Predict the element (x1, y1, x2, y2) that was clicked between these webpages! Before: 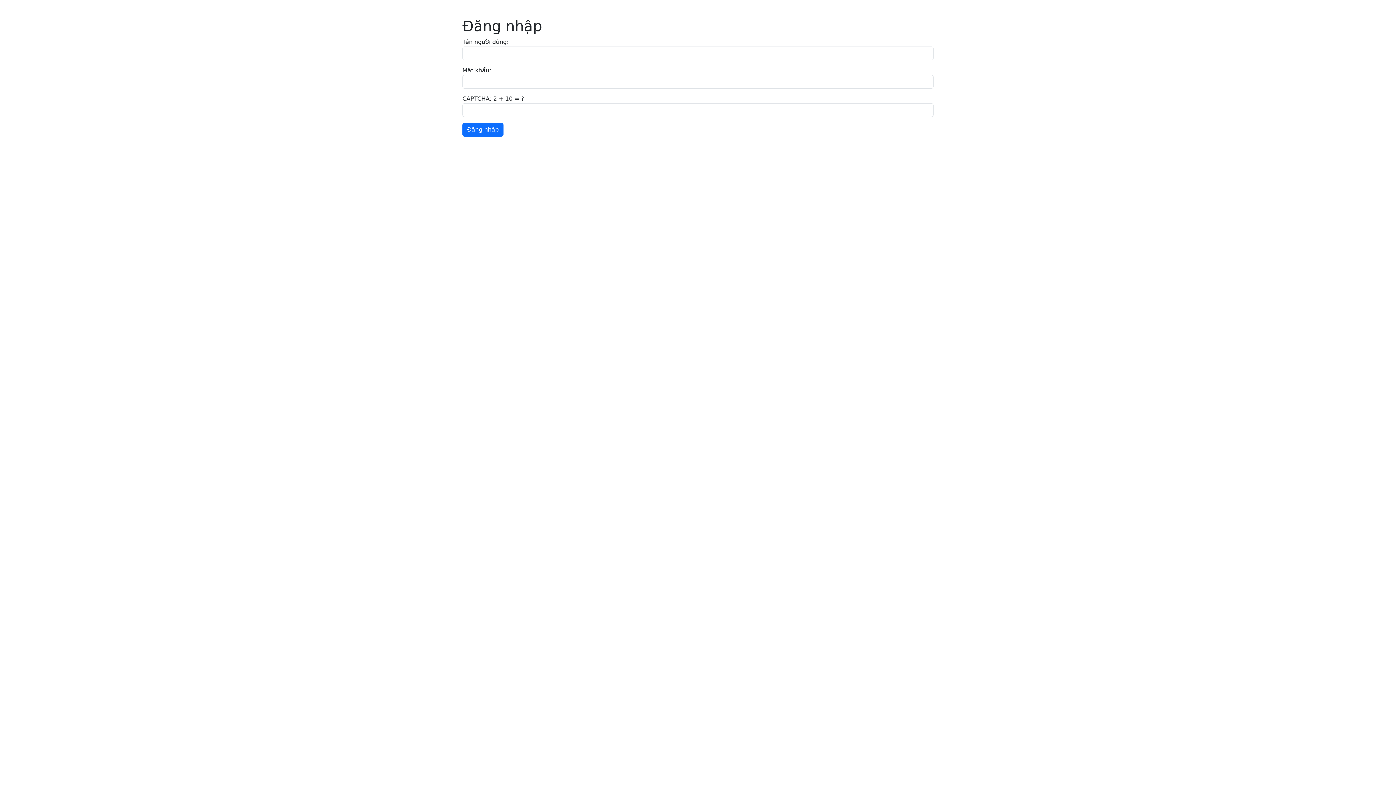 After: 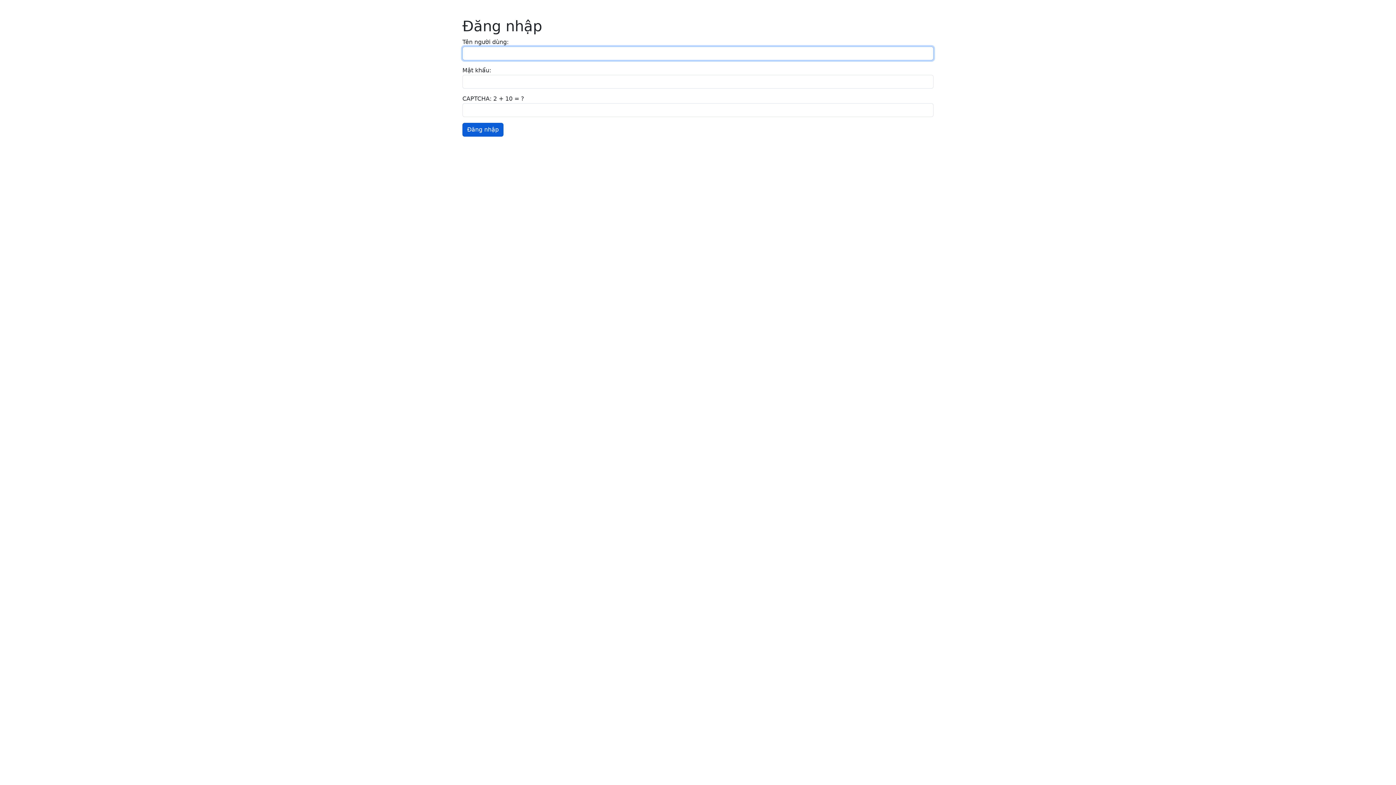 Action: label: Đăng nhập bbox: (462, 122, 503, 136)